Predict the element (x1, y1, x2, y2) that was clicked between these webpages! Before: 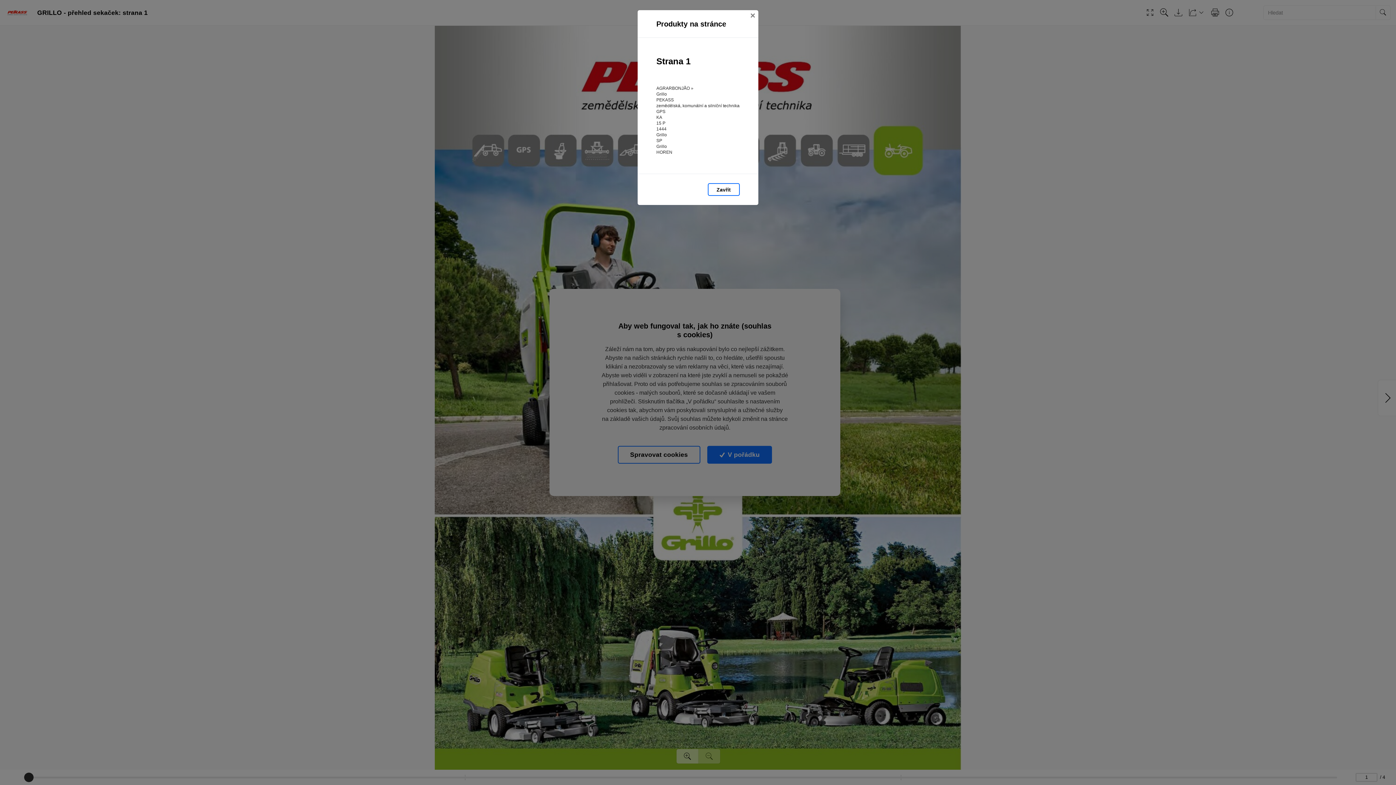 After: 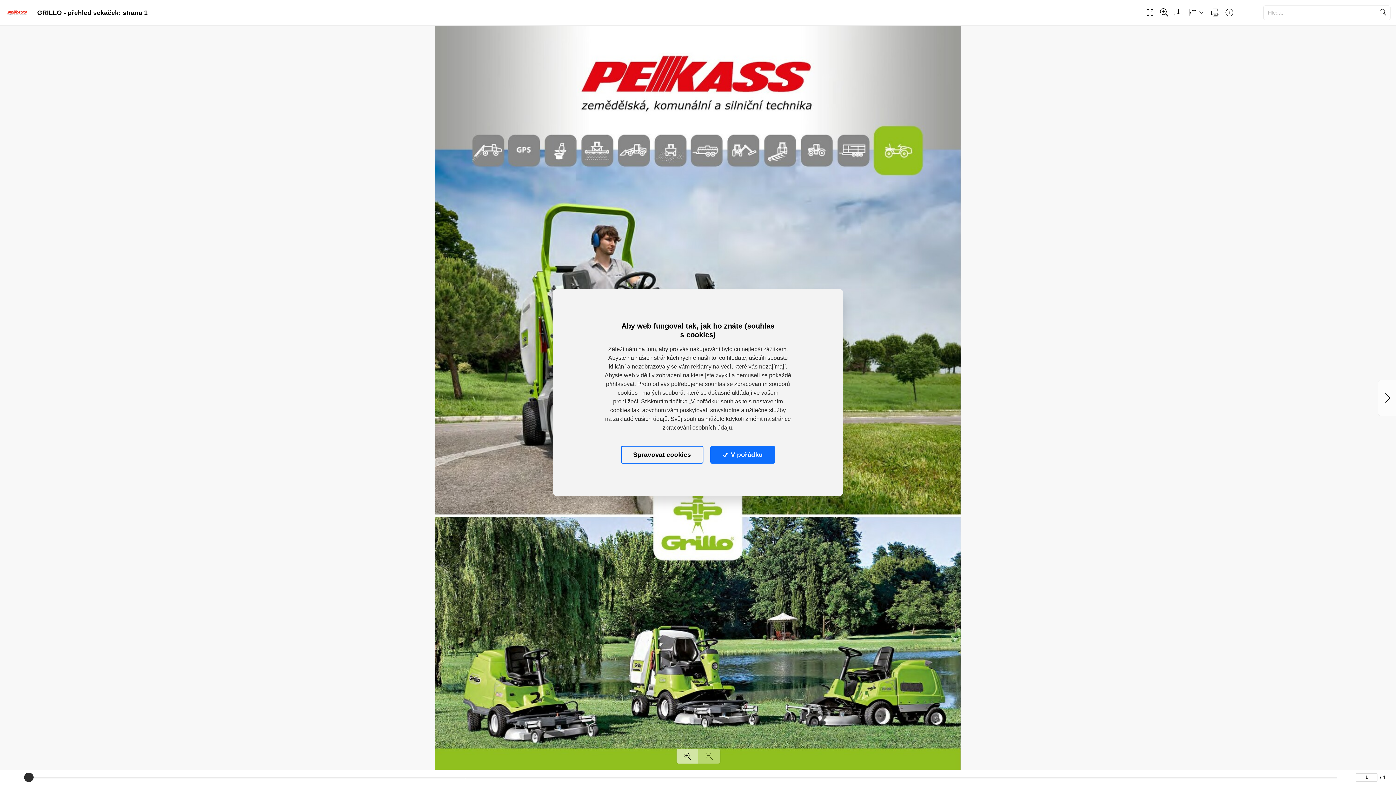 Action: bbox: (707, 183, 739, 195) label: Zavřít